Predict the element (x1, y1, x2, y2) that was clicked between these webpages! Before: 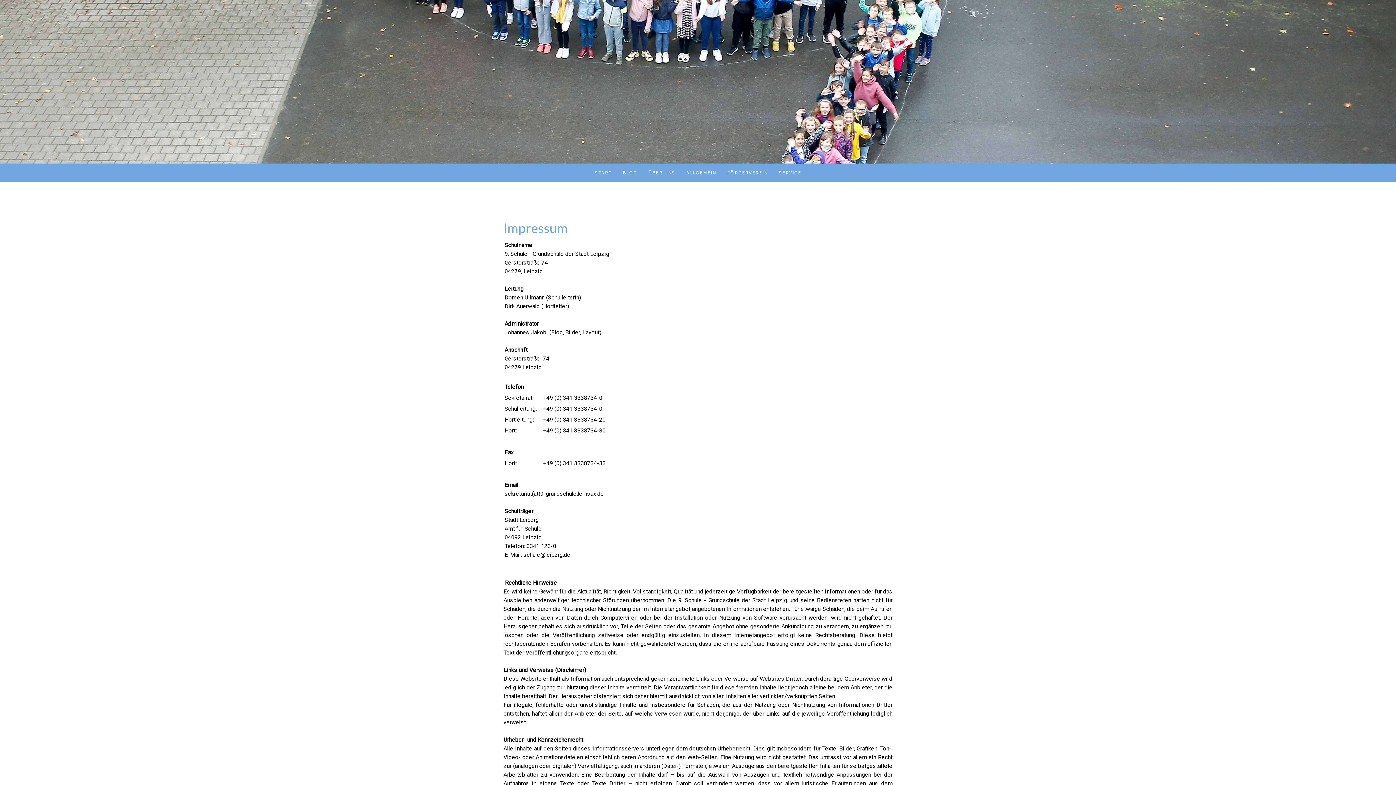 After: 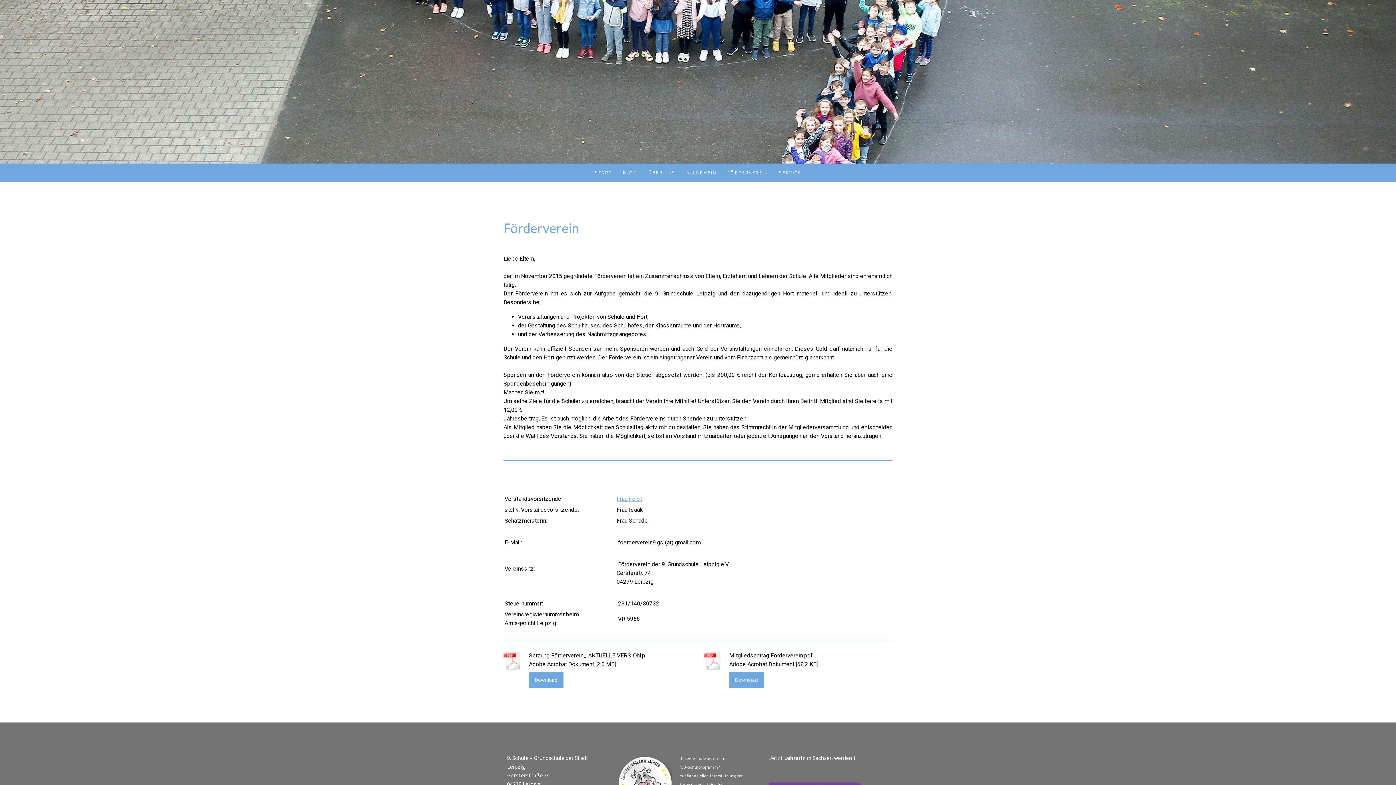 Action: label: FÖRDERVEREIN bbox: (721, 163, 773, 181)